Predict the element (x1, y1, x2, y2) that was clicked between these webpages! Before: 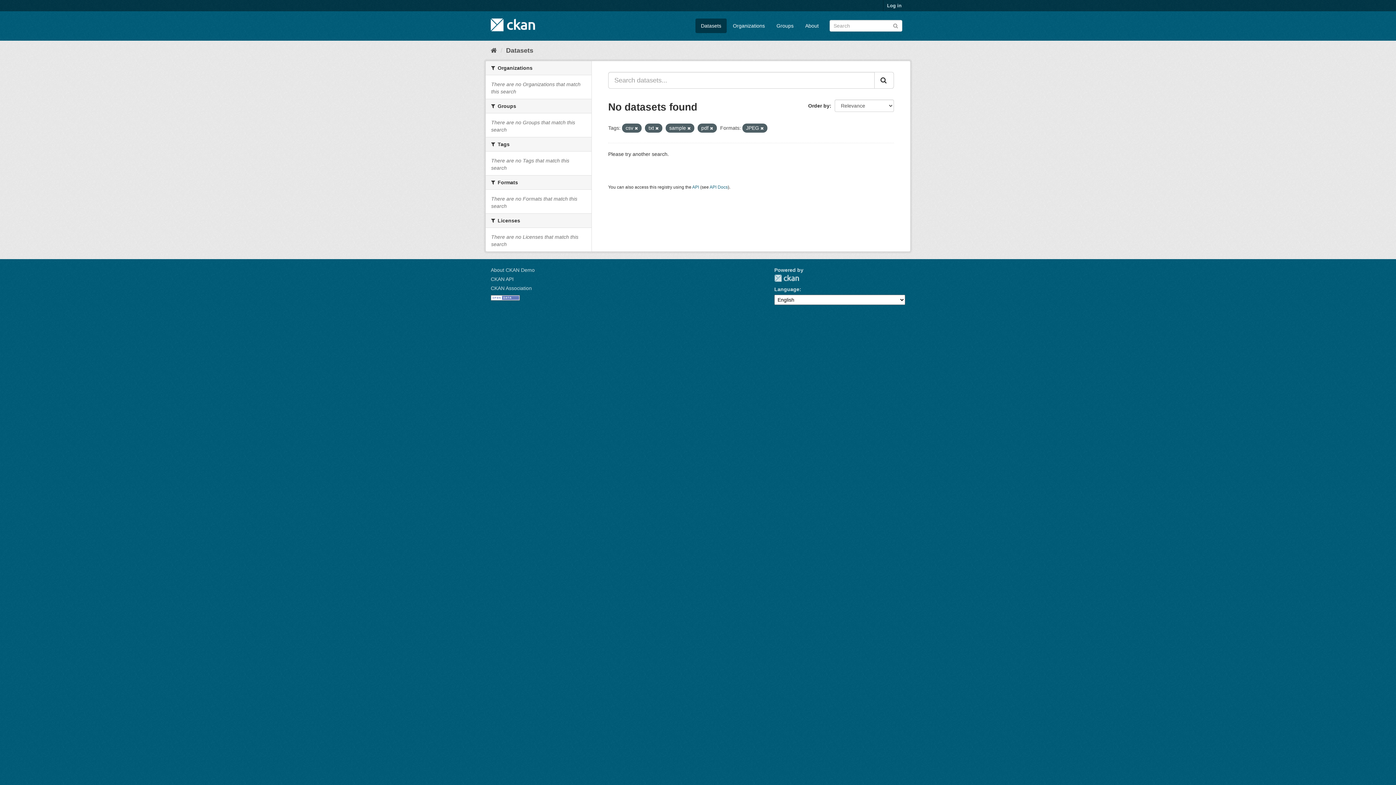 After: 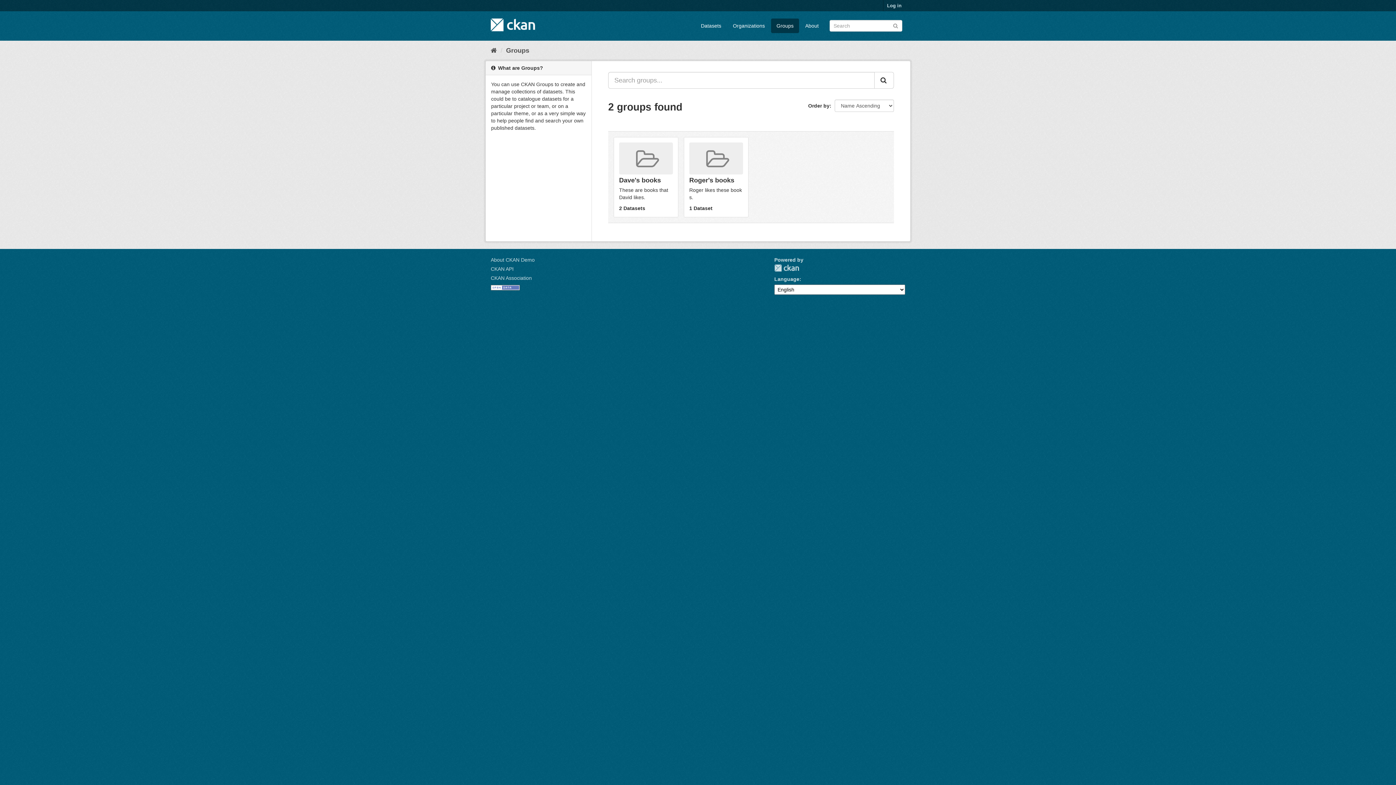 Action: bbox: (771, 18, 799, 33) label: Groups